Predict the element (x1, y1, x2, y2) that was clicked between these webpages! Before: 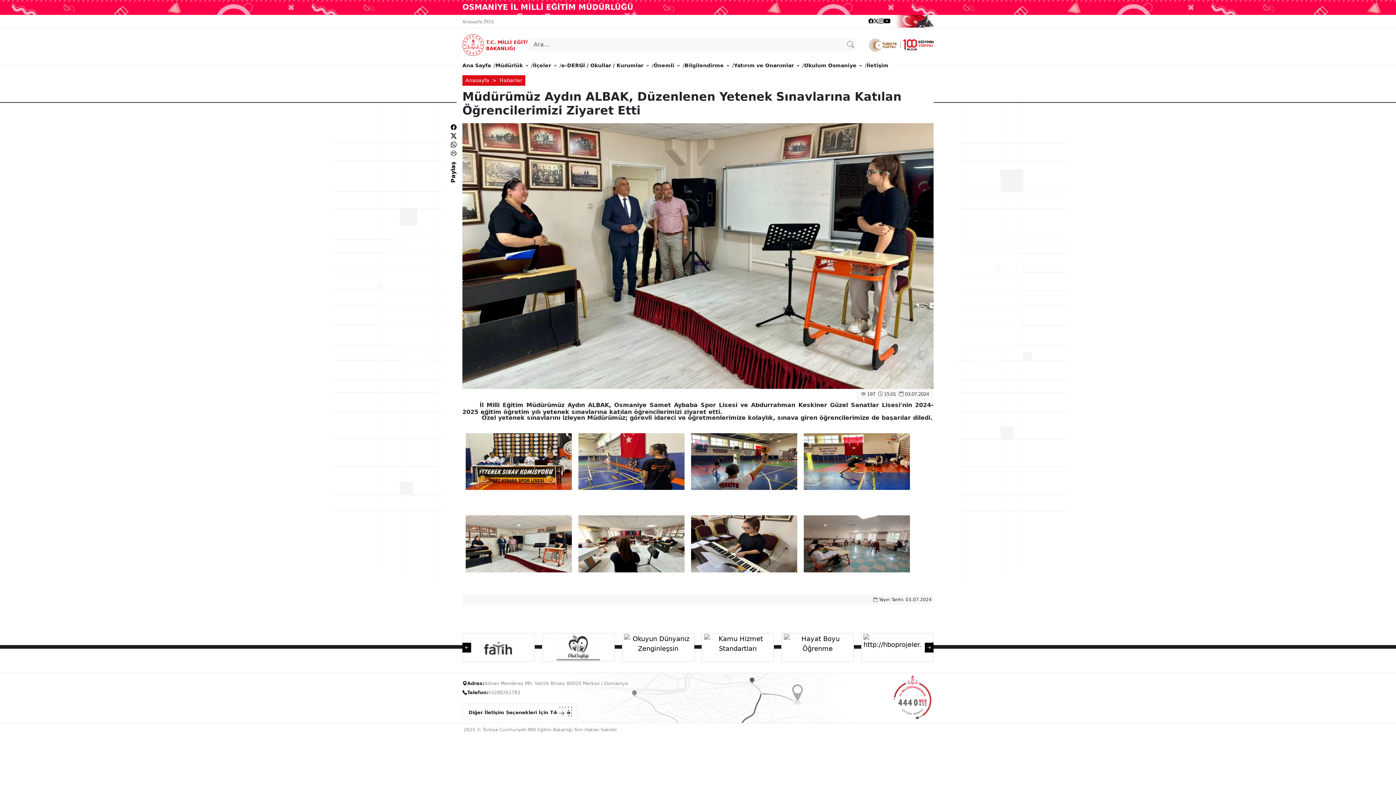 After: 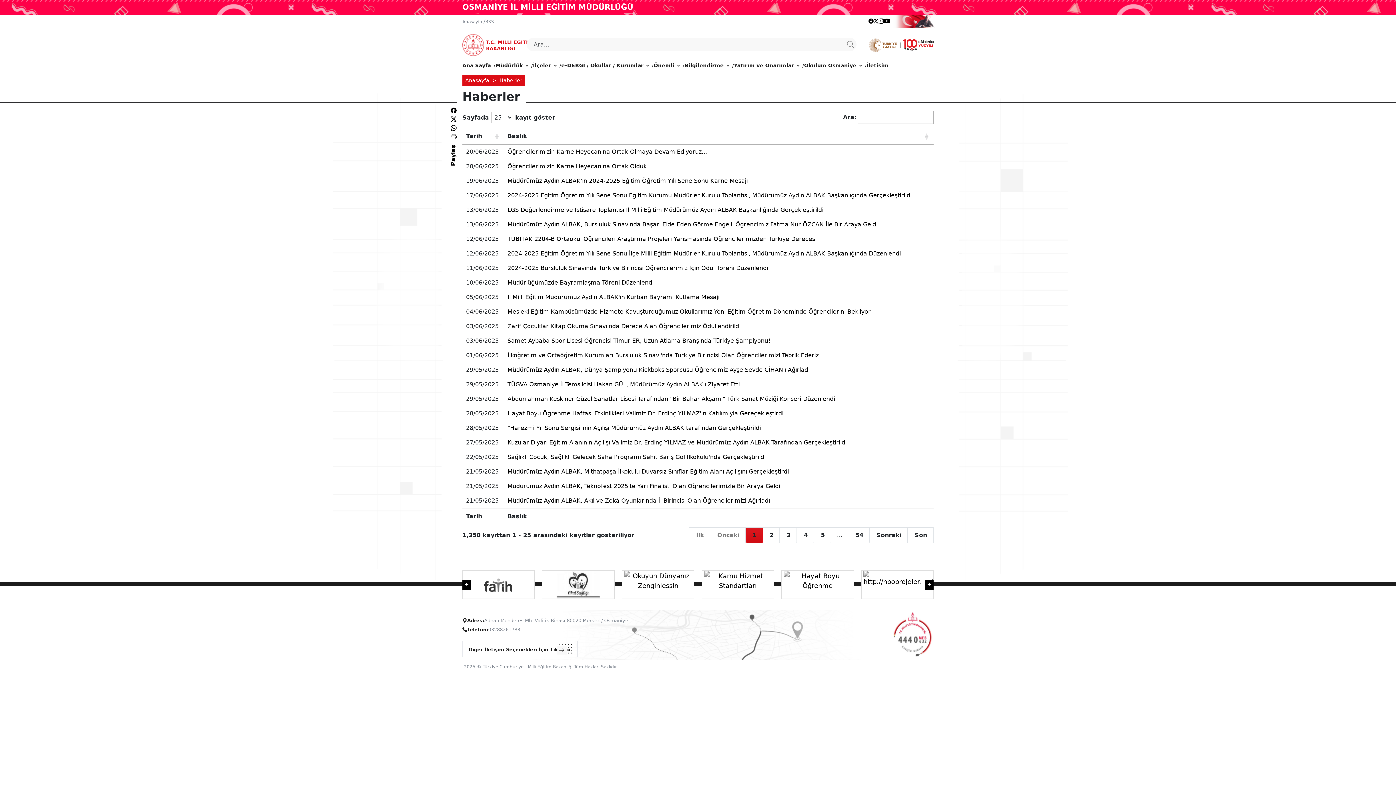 Action: label: Haberler bbox: (499, 77, 522, 83)